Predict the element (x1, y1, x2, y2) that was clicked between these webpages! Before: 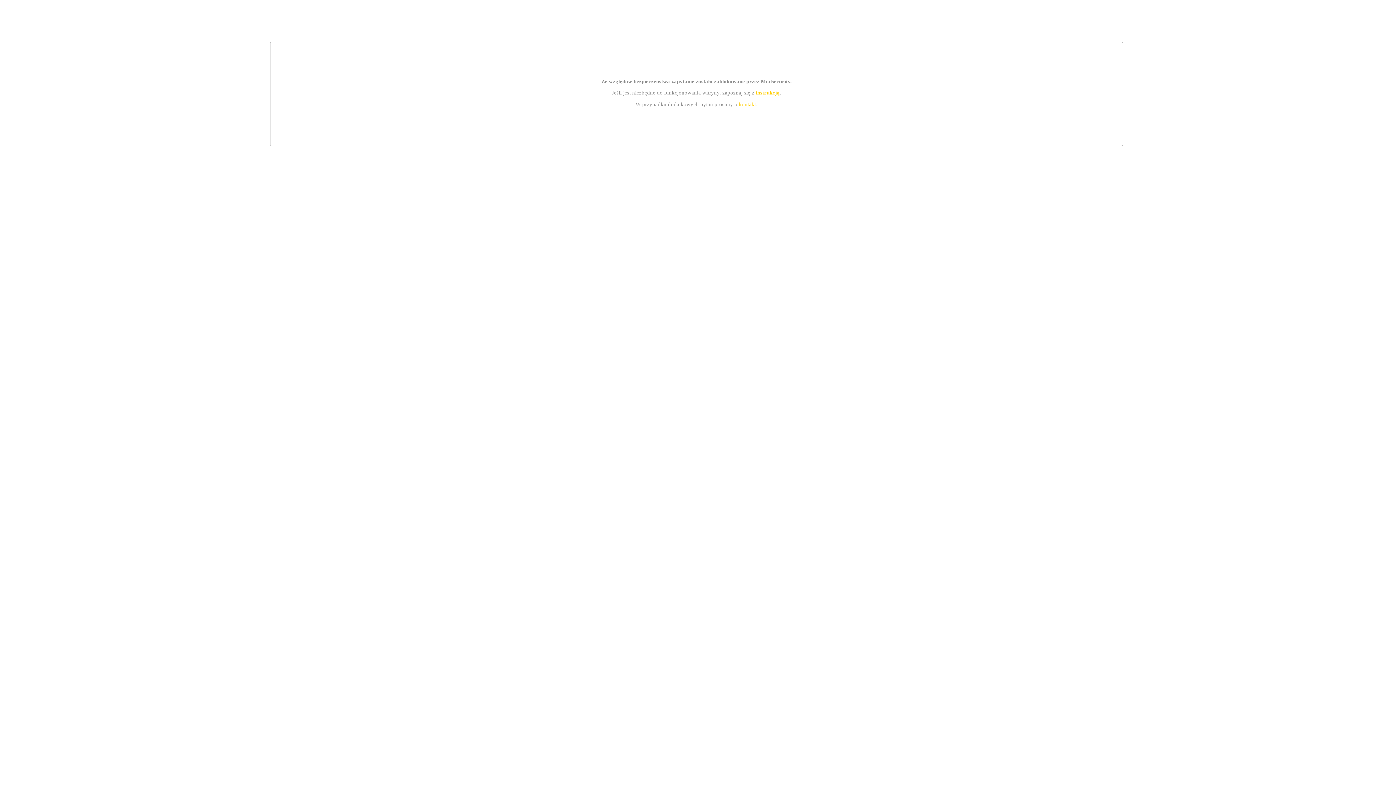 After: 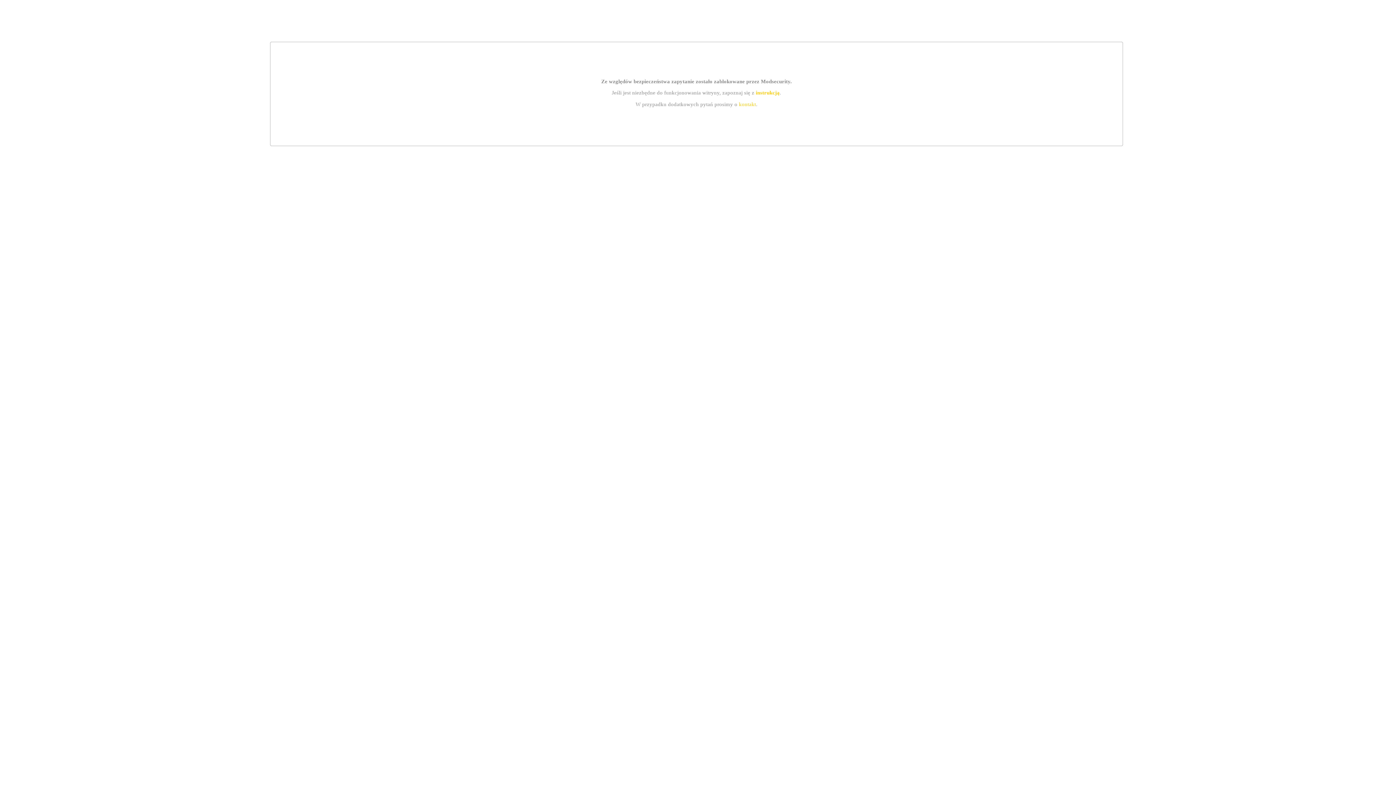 Action: bbox: (755, 89, 779, 95) label: instrukcją